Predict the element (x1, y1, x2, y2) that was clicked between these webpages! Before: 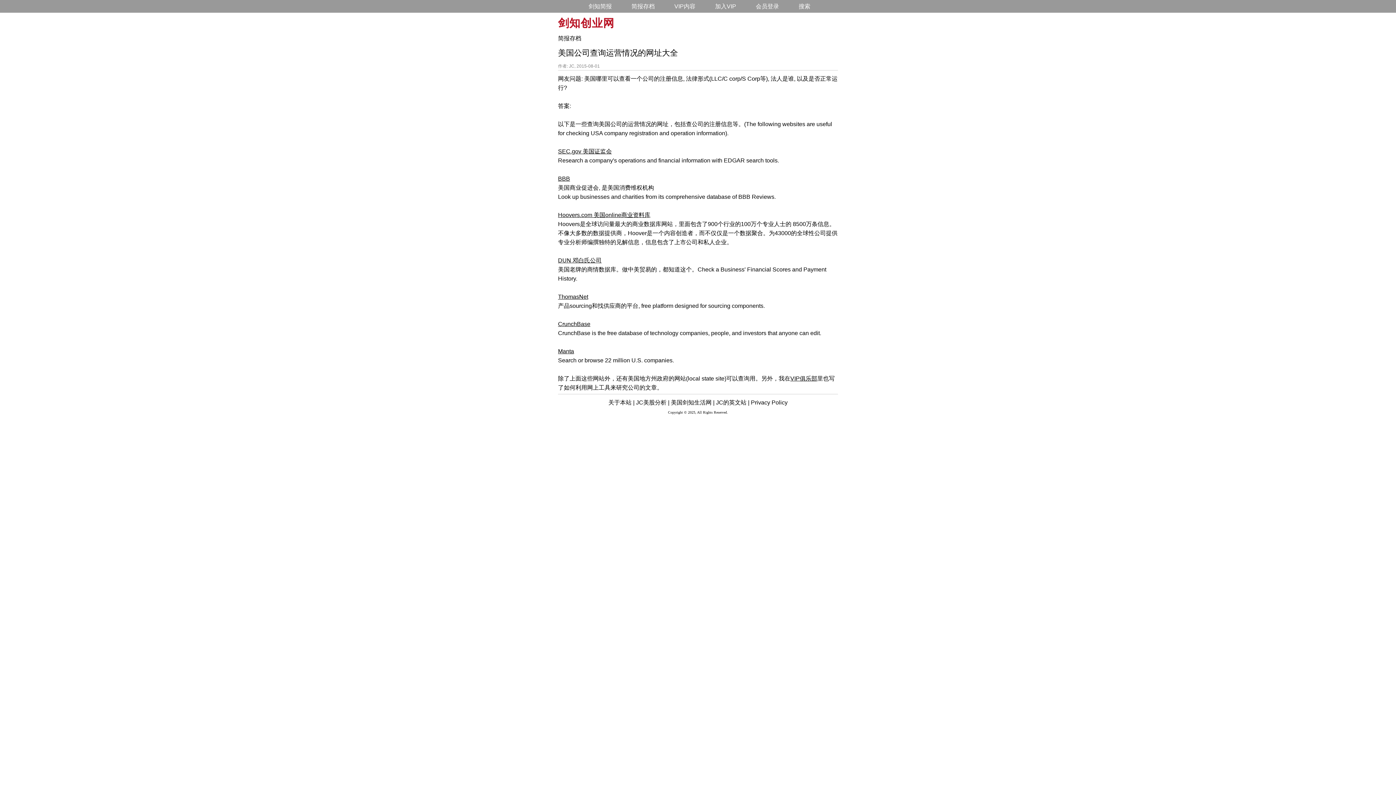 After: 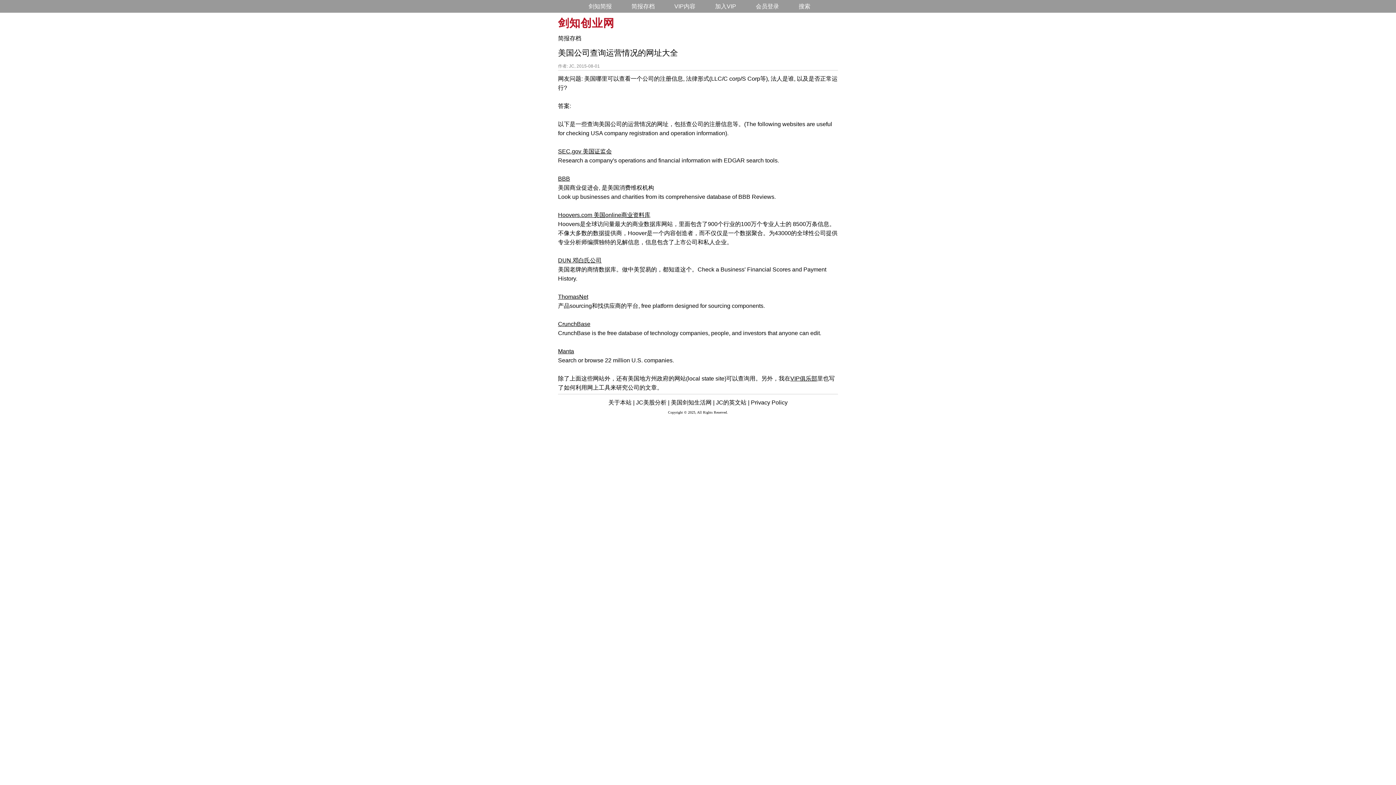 Action: bbox: (558, 257, 601, 263) label: DUN 邓白氏公司